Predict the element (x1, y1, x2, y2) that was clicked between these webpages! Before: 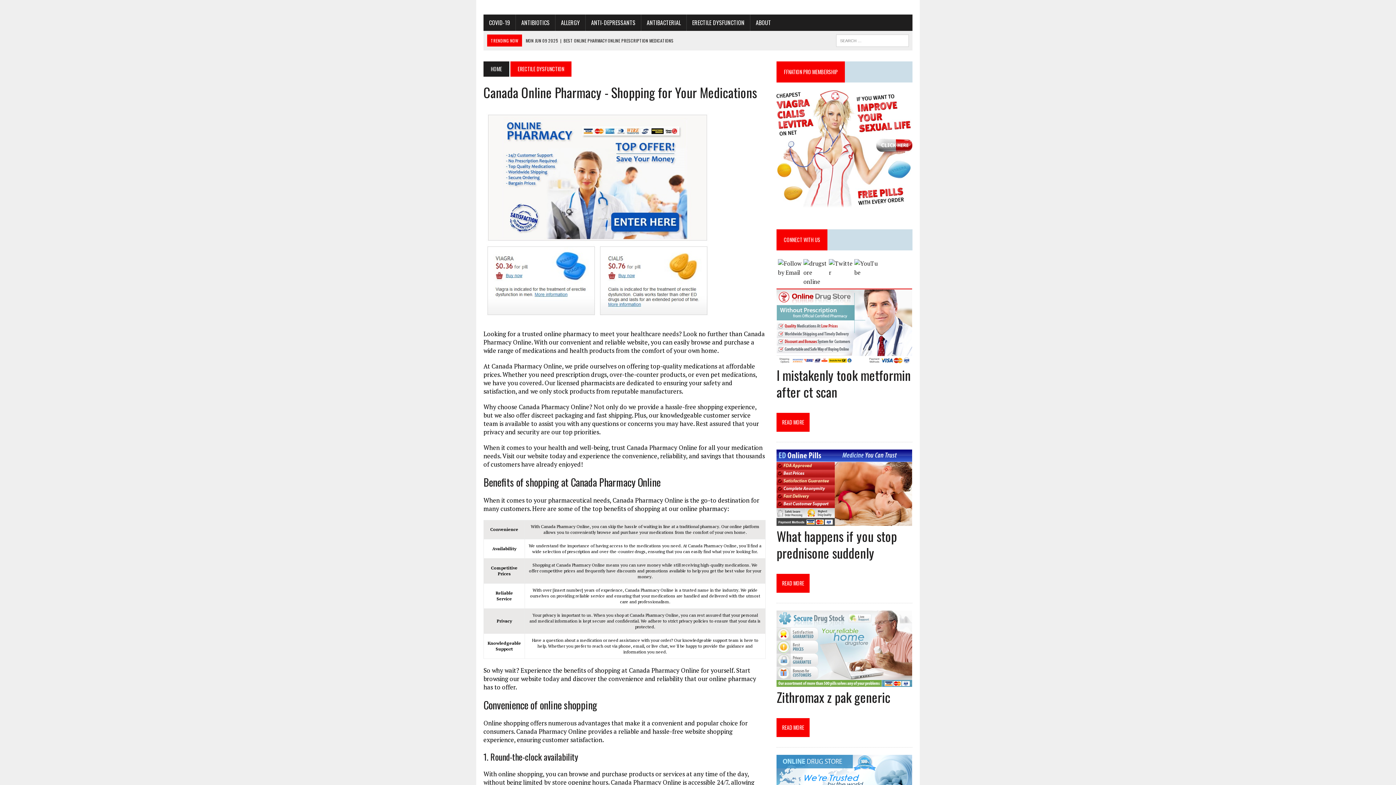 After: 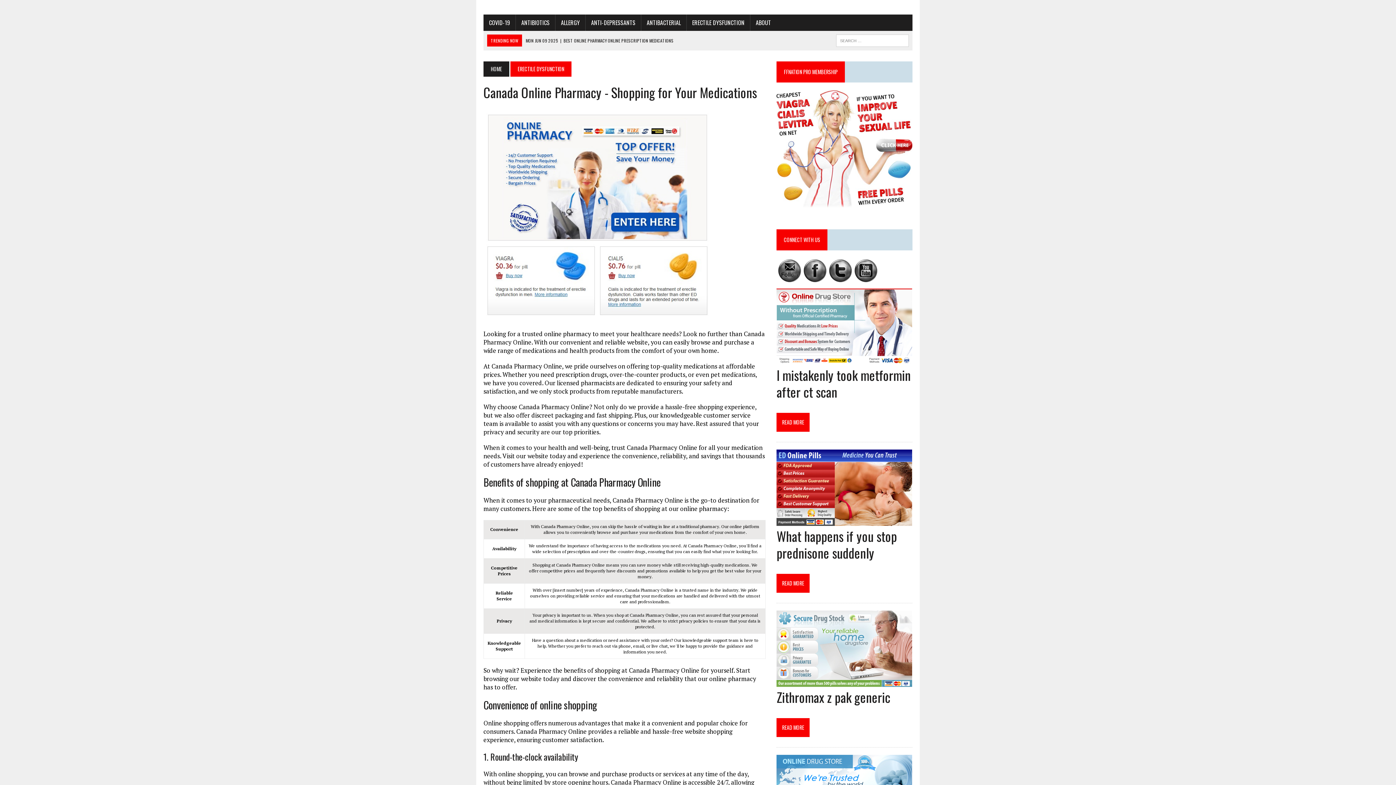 Action: label: HOME bbox: (483, 61, 509, 76)